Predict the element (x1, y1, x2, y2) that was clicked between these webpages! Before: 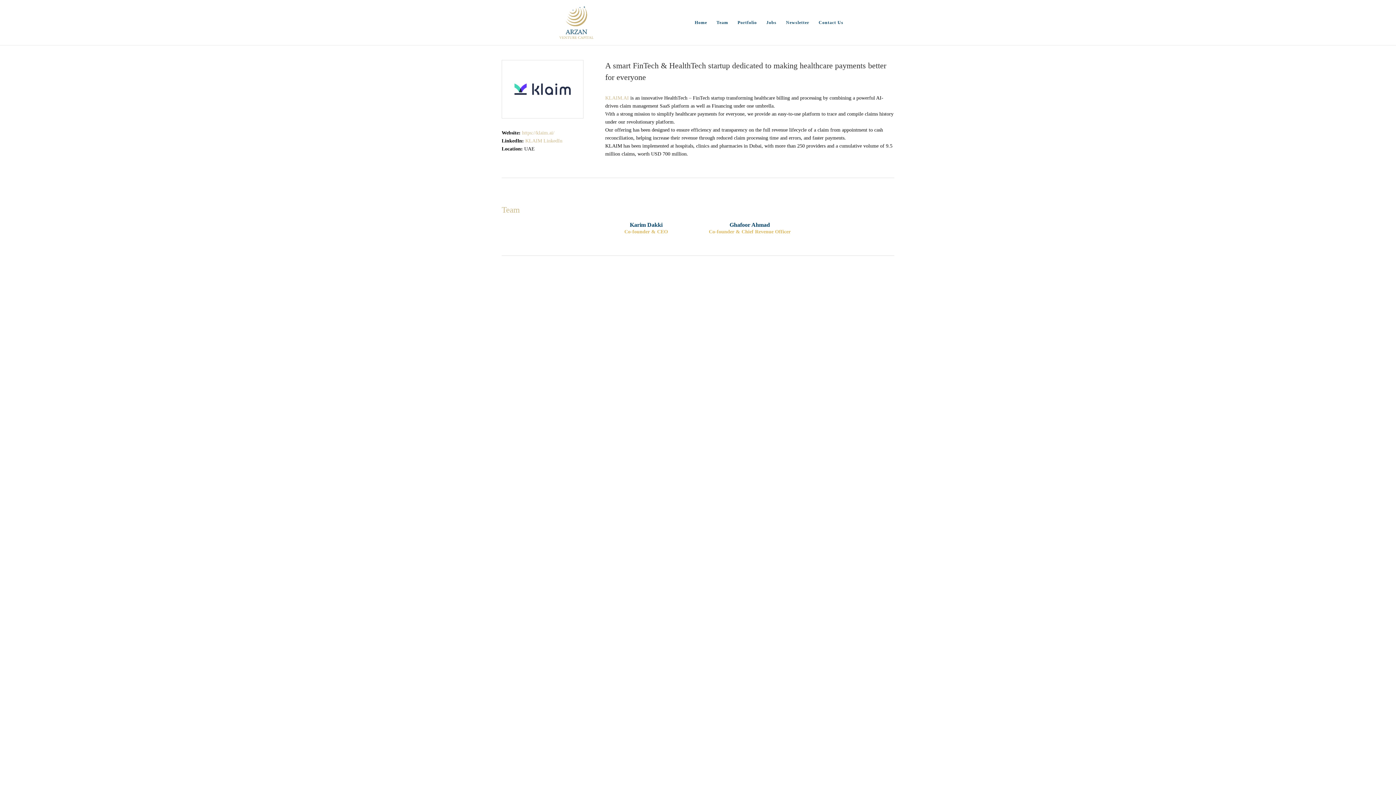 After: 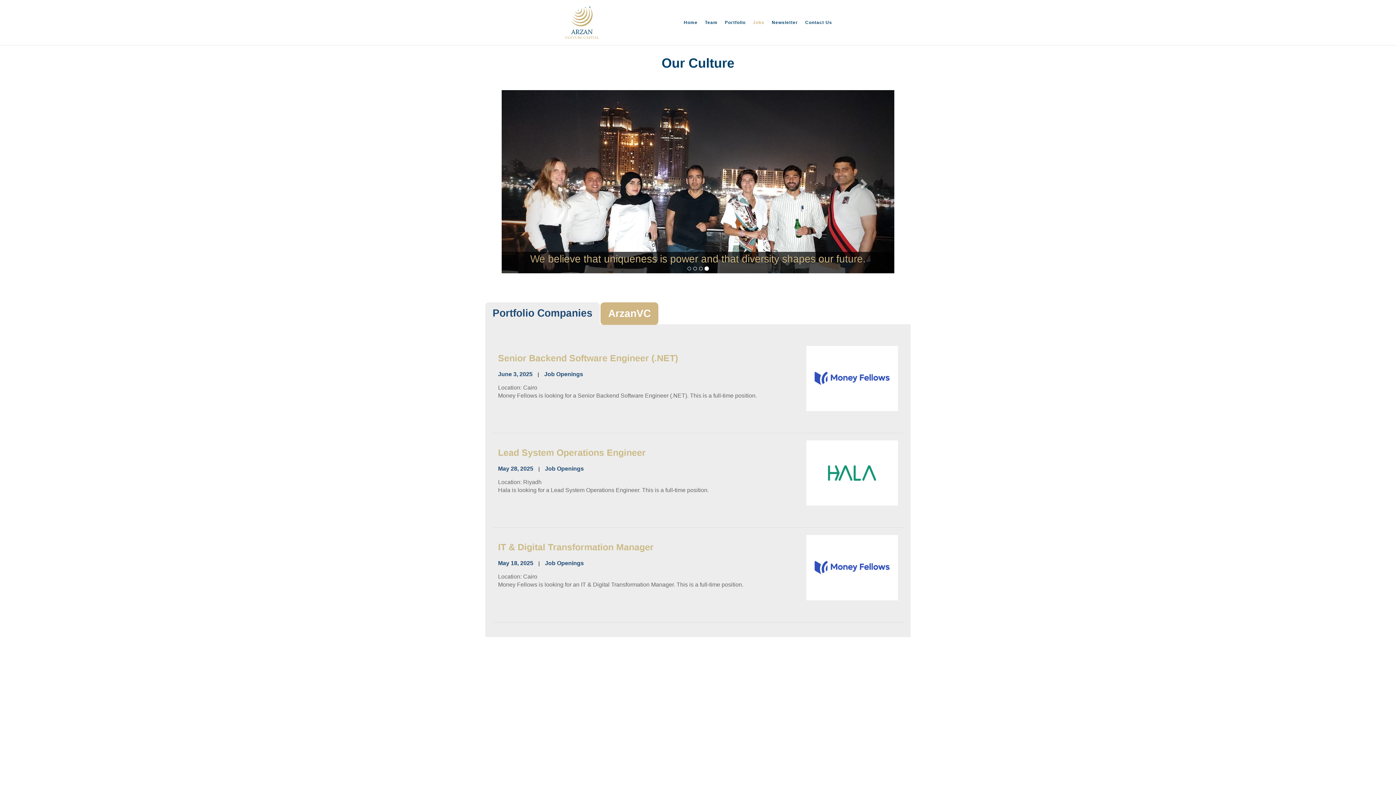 Action: bbox: (766, 20, 776, 45) label: Jobs